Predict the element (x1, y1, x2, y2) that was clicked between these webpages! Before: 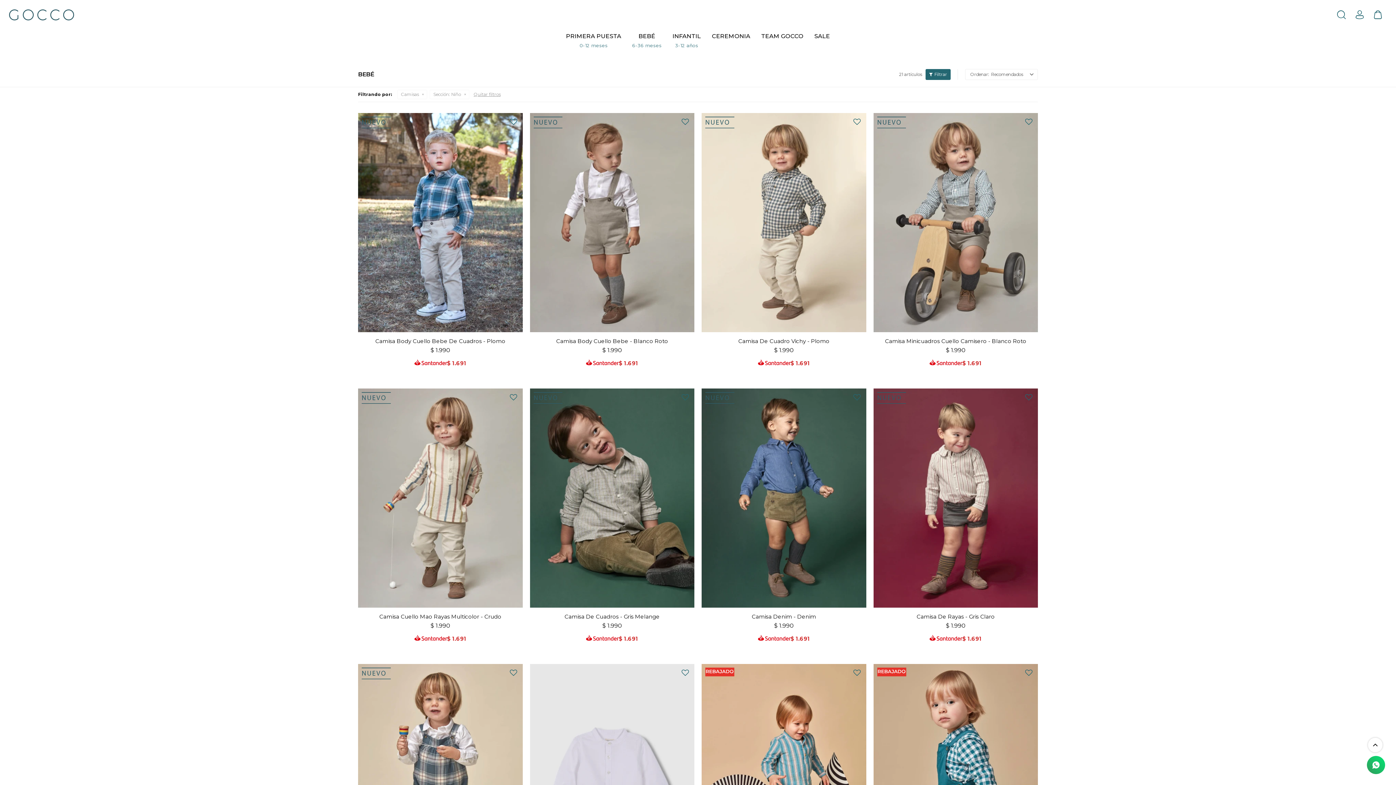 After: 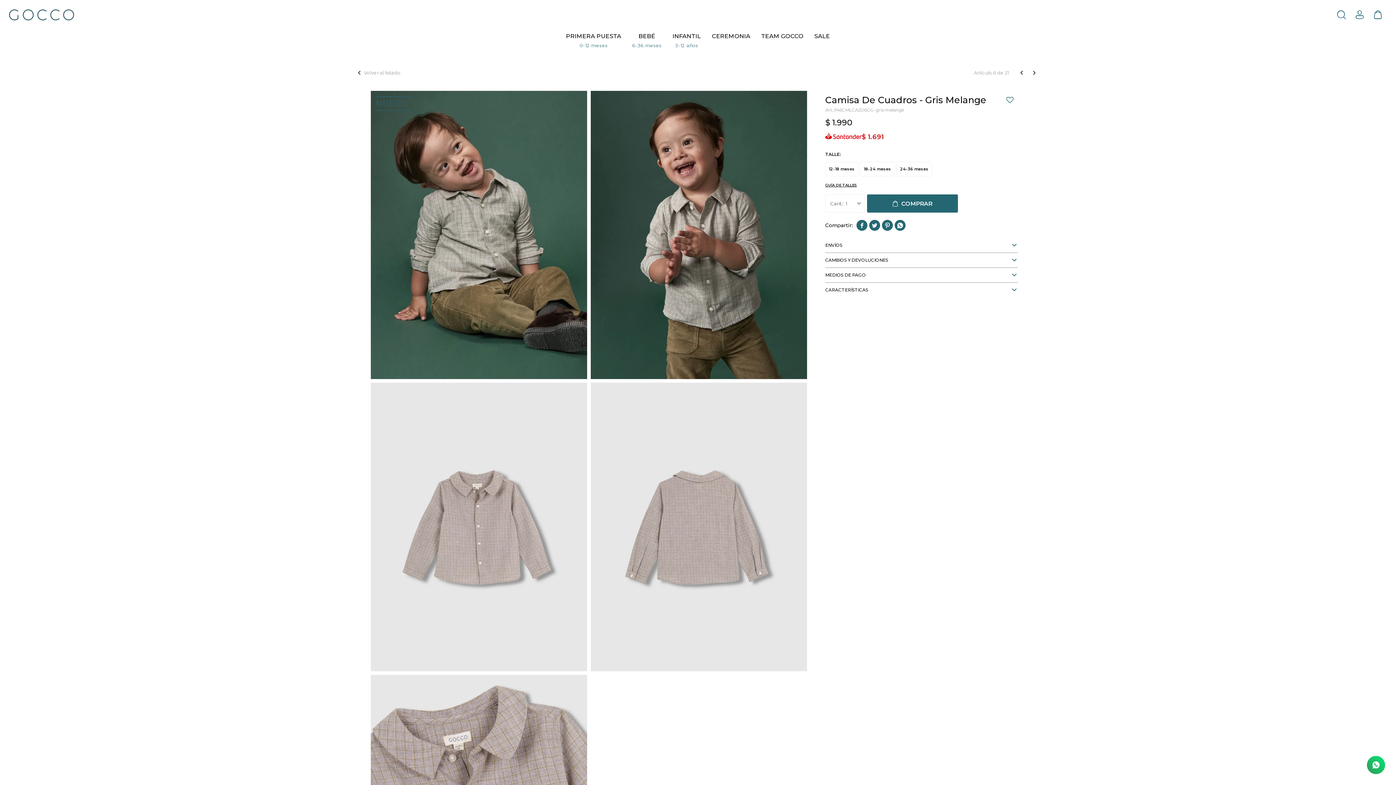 Action: bbox: (530, 388, 694, 608)